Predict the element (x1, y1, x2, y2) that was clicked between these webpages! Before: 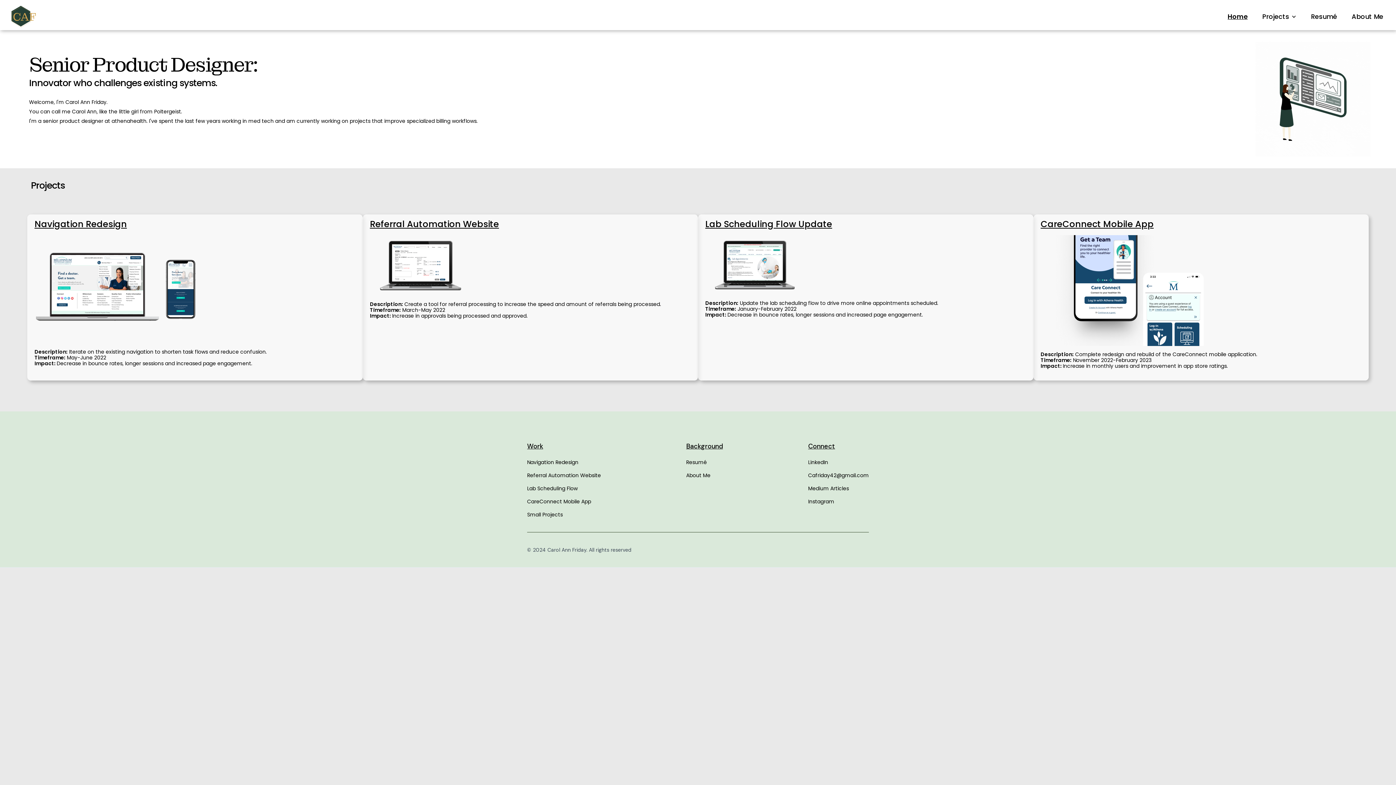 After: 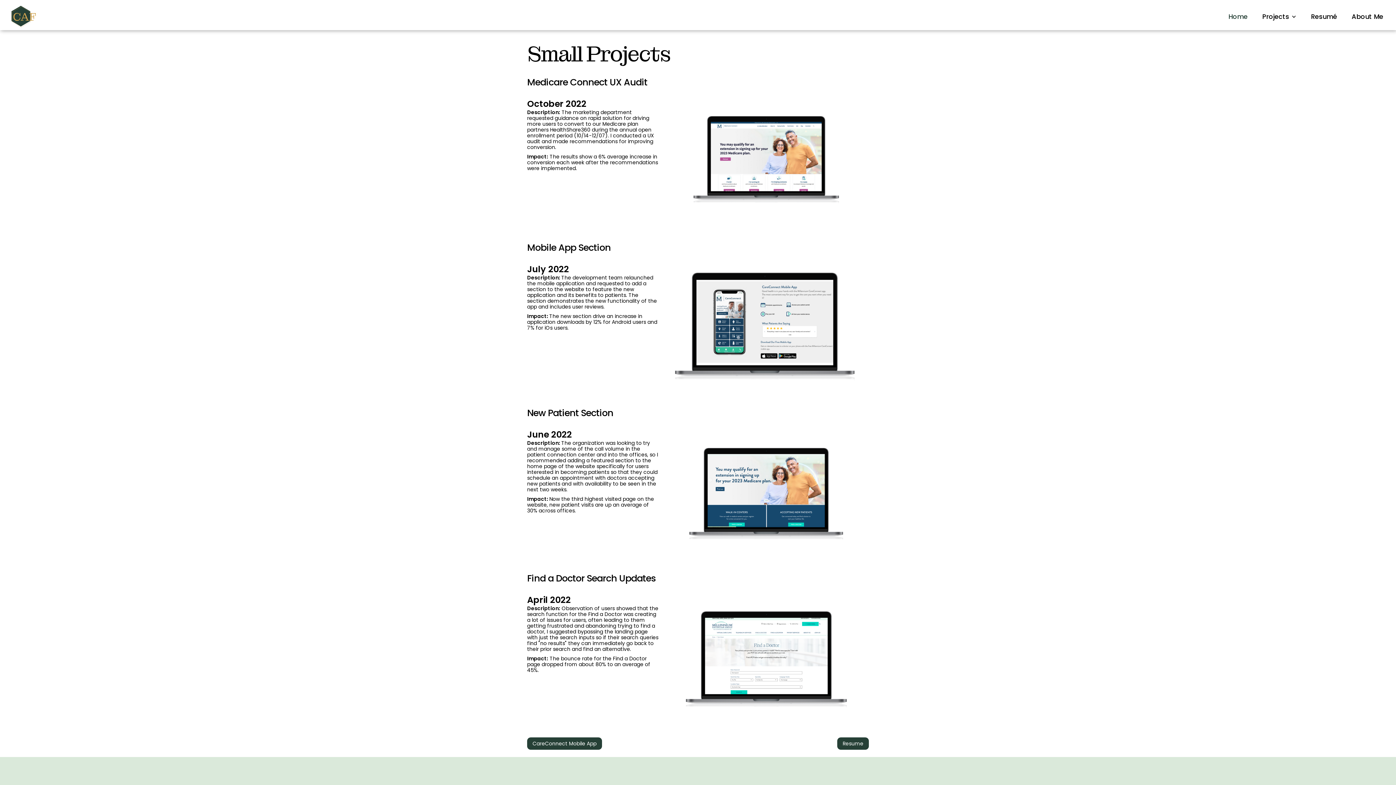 Action: label: Small Projects bbox: (527, 511, 562, 517)